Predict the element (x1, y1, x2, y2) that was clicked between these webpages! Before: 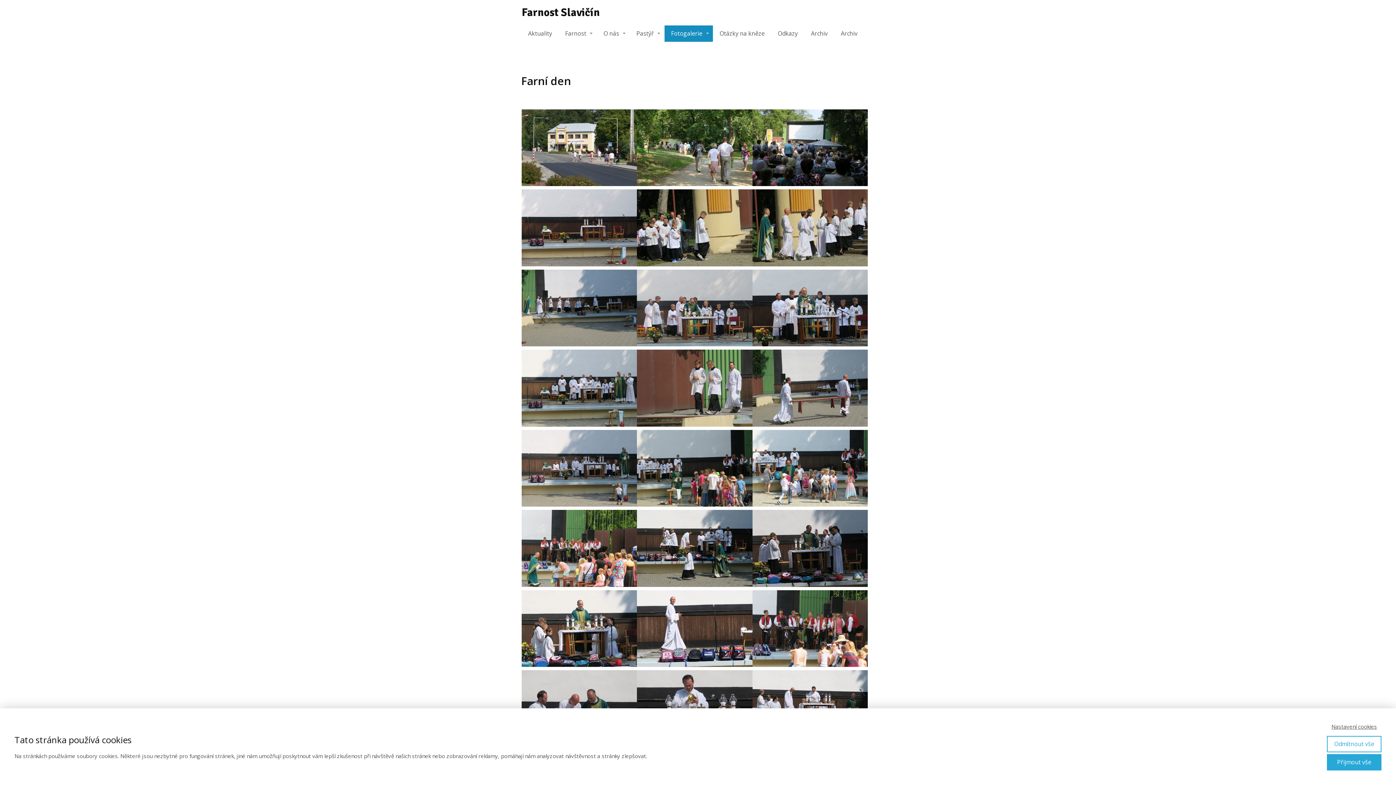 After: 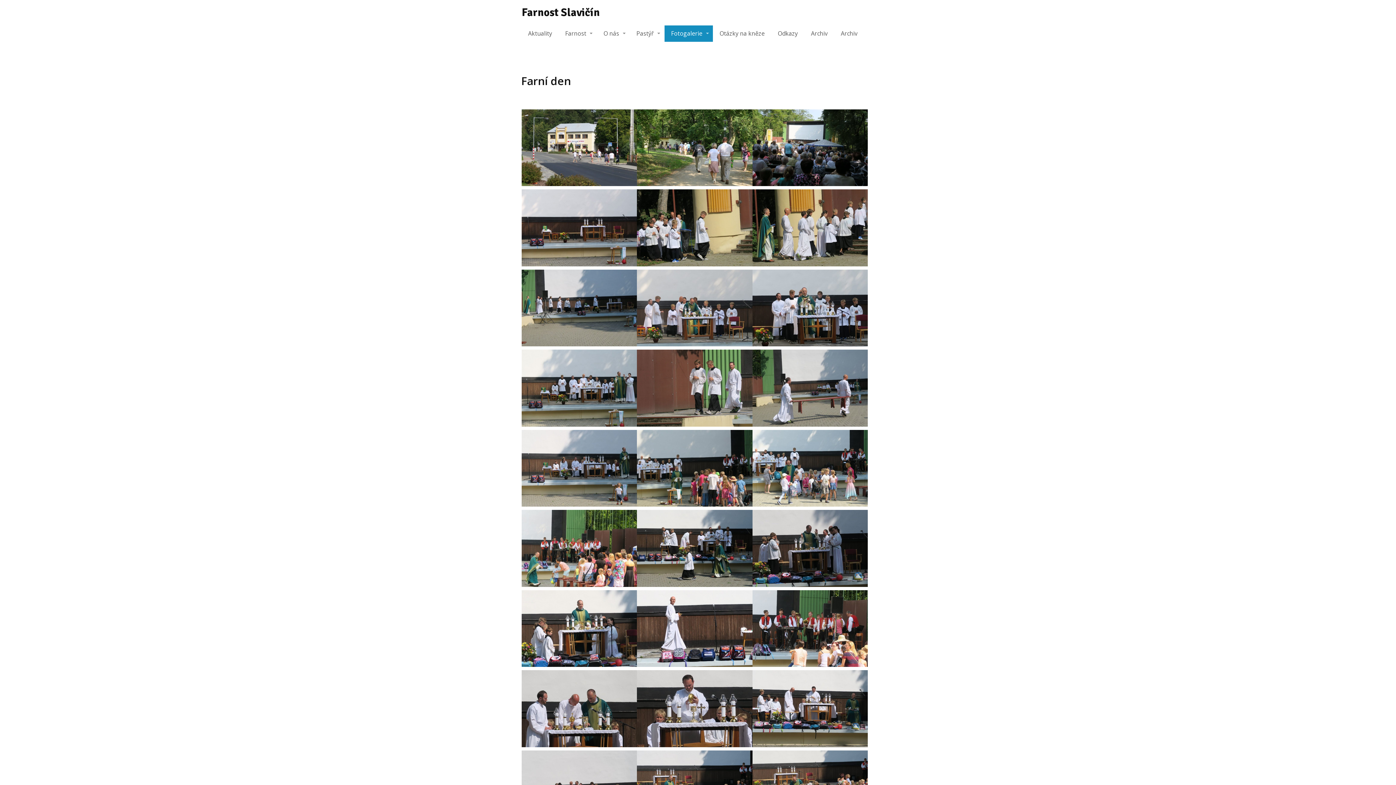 Action: label: Přijmout vše bbox: (1327, 754, 1381, 770)